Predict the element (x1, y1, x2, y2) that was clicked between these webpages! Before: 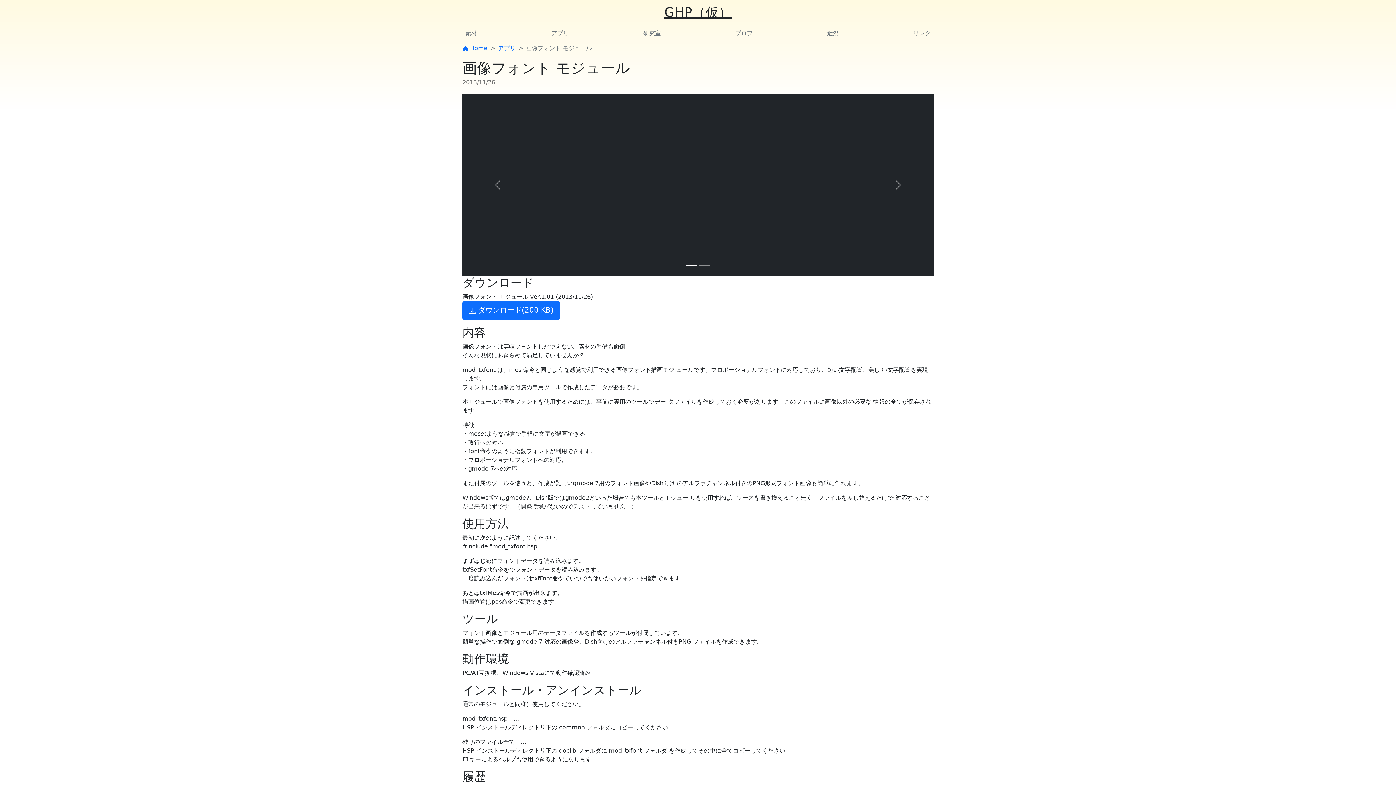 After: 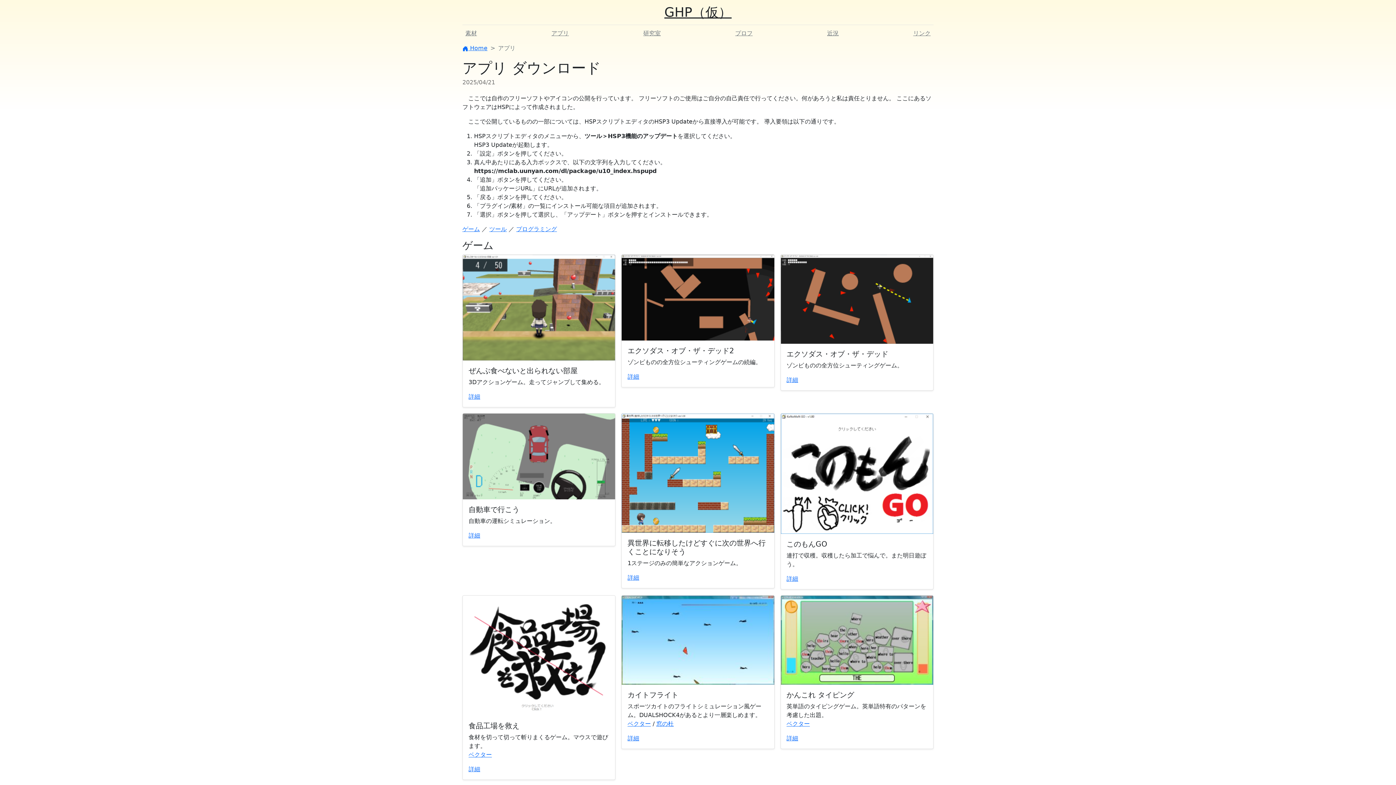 Action: bbox: (498, 44, 515, 51) label: アプリ